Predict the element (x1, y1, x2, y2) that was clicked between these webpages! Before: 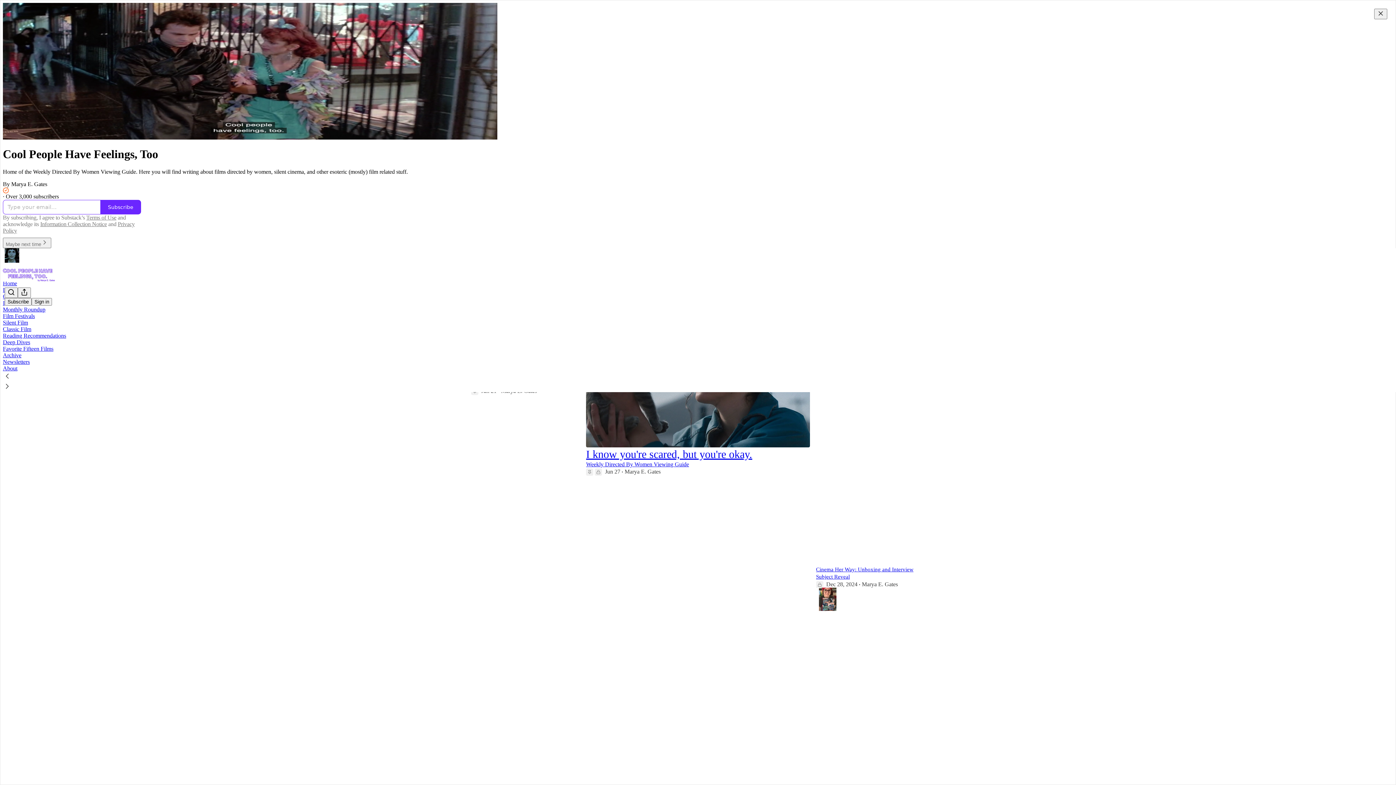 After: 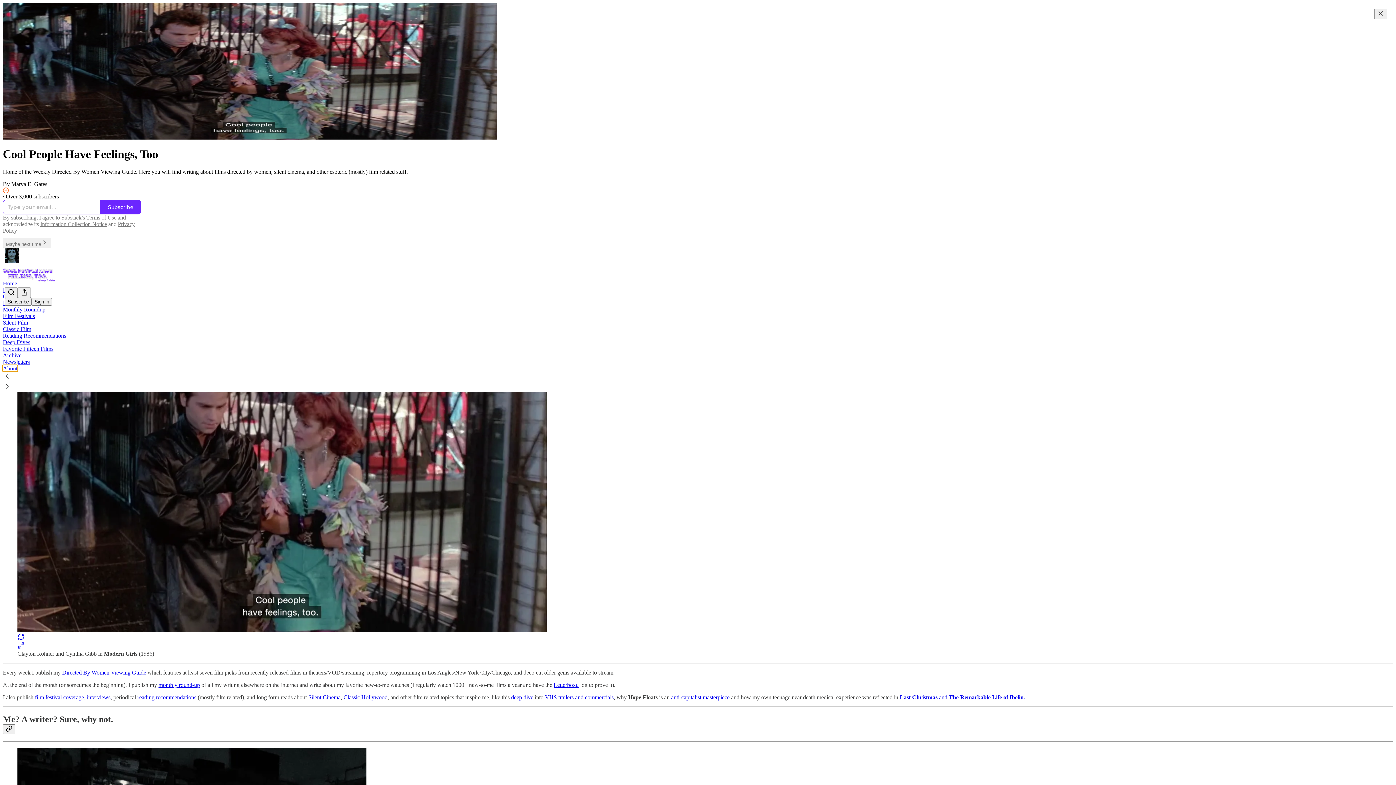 Action: label: About bbox: (2, 365, 17, 371)